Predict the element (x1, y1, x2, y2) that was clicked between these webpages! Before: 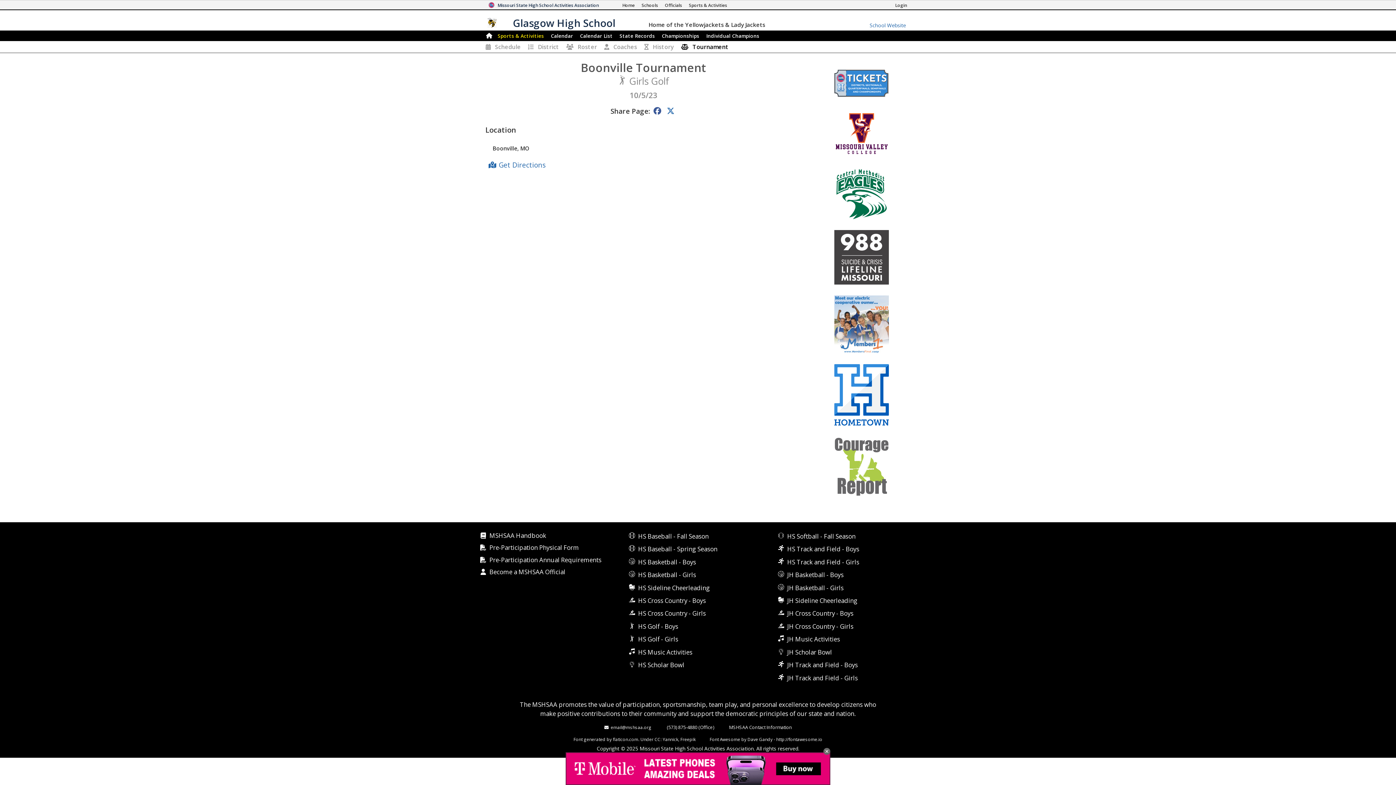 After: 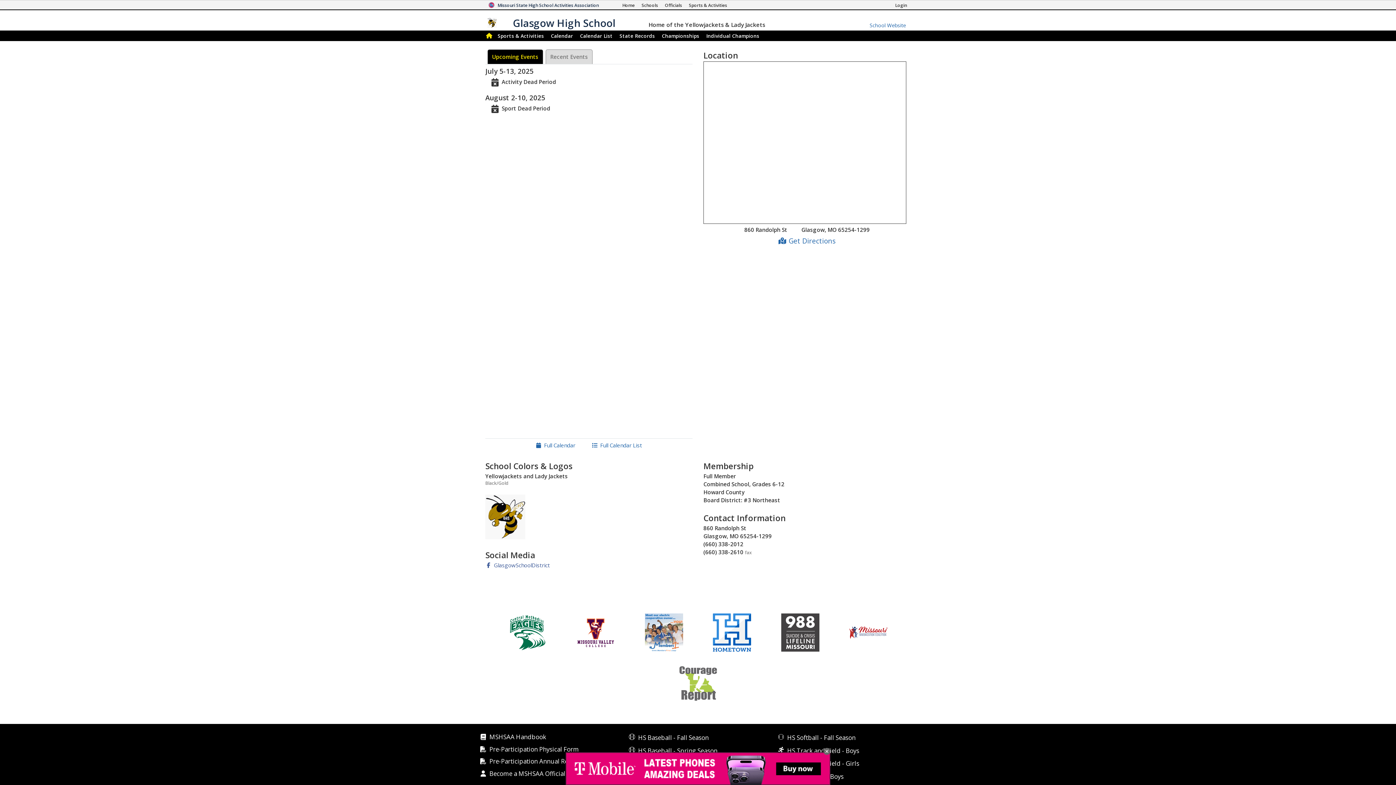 Action: bbox: (480, 17, 765, 33) label: Glasgow High School Home of the Yellowjackets & Lady Jackets